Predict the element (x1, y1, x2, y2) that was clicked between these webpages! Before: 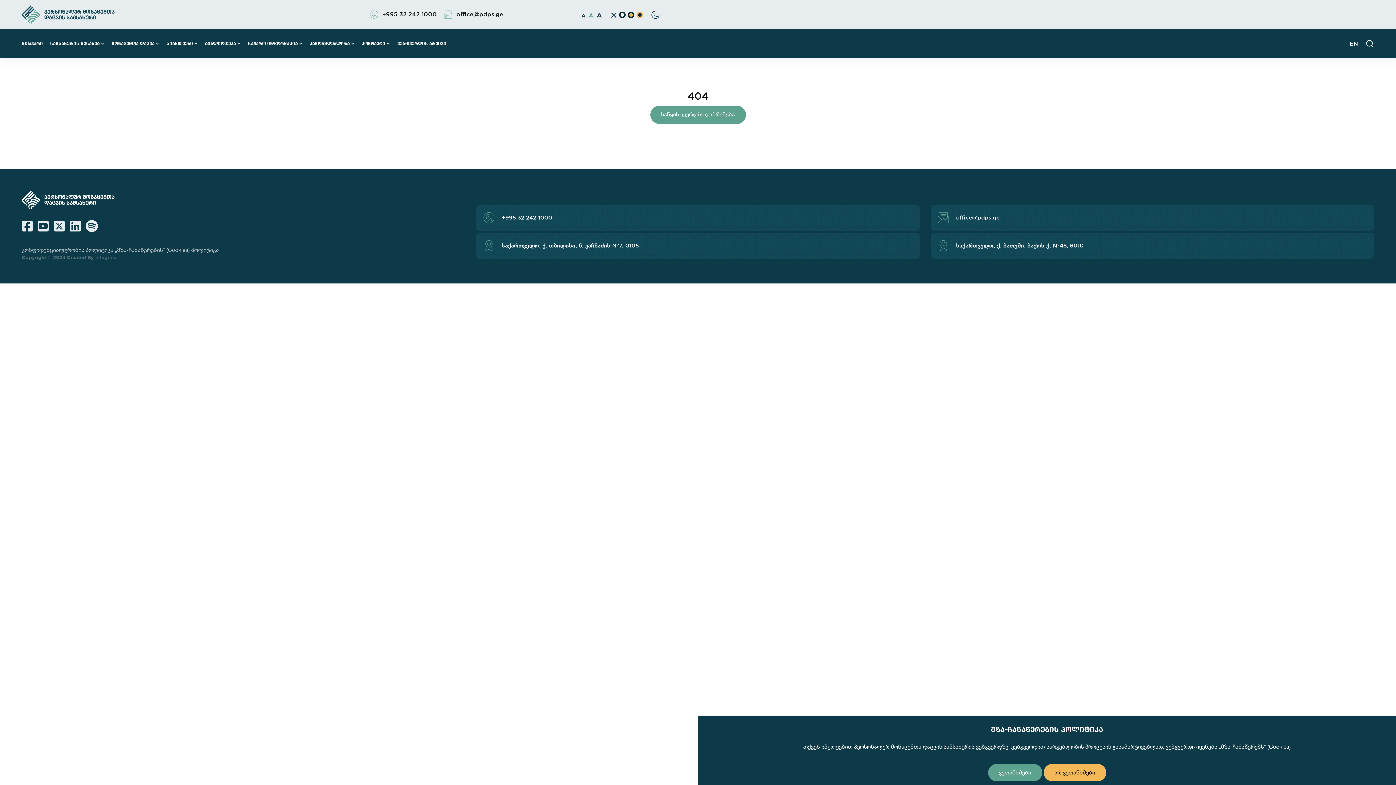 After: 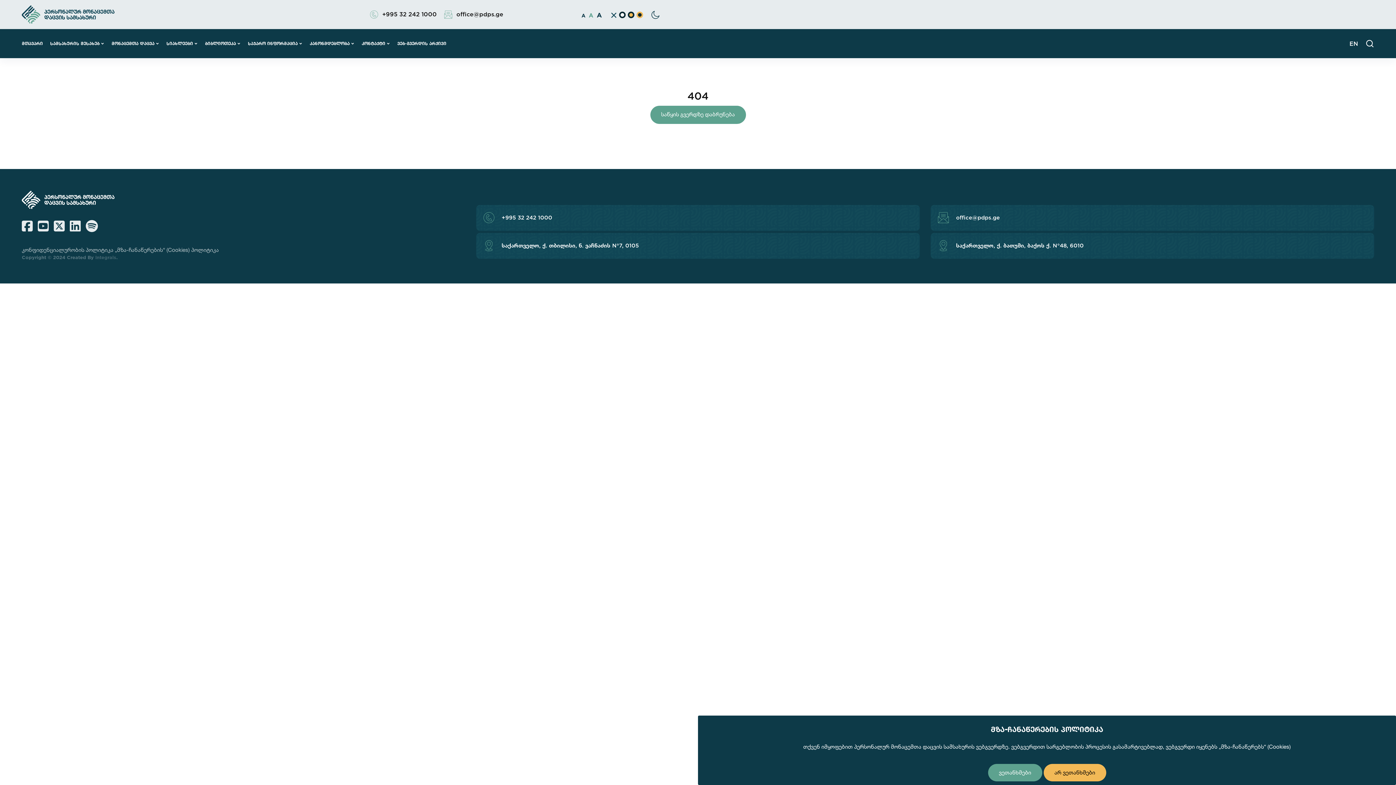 Action: bbox: (69, 220, 84, 234)